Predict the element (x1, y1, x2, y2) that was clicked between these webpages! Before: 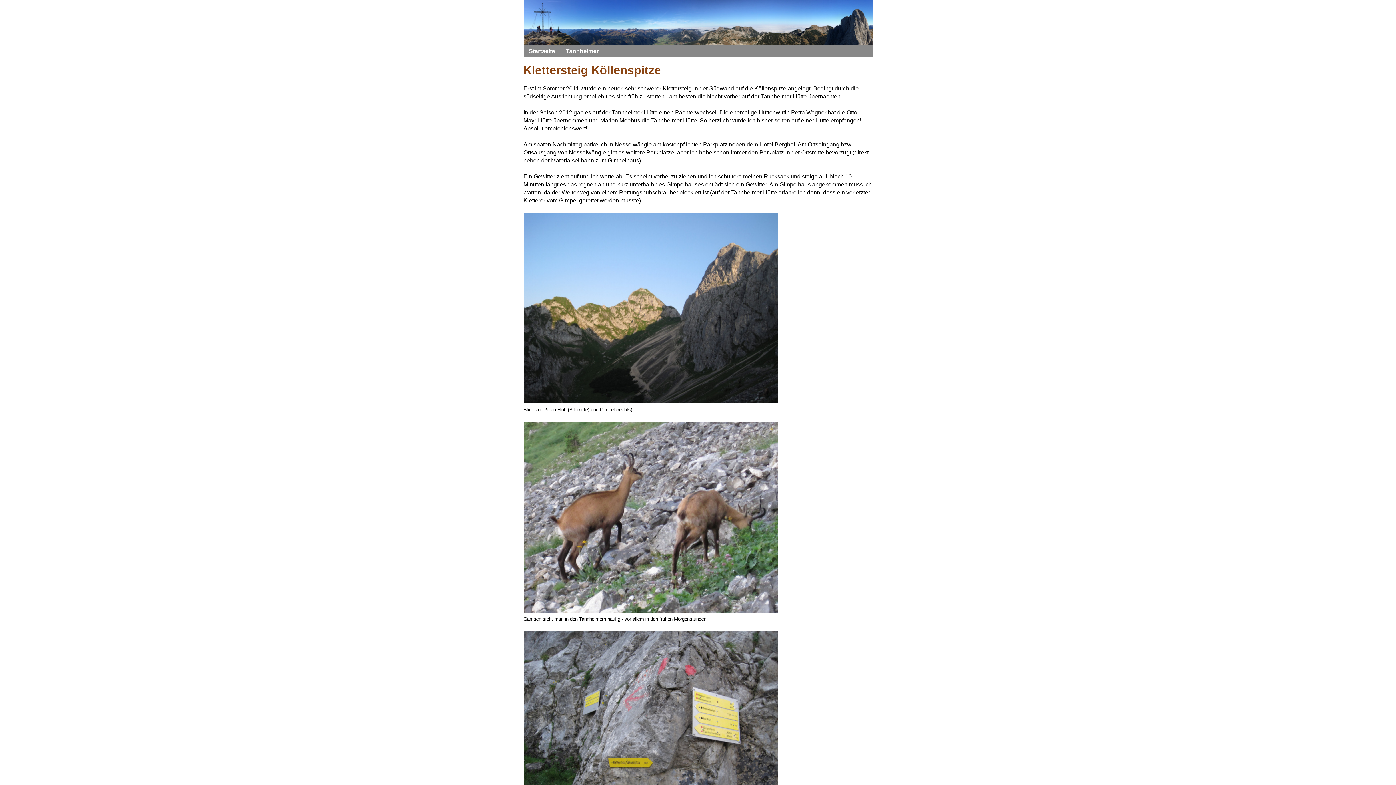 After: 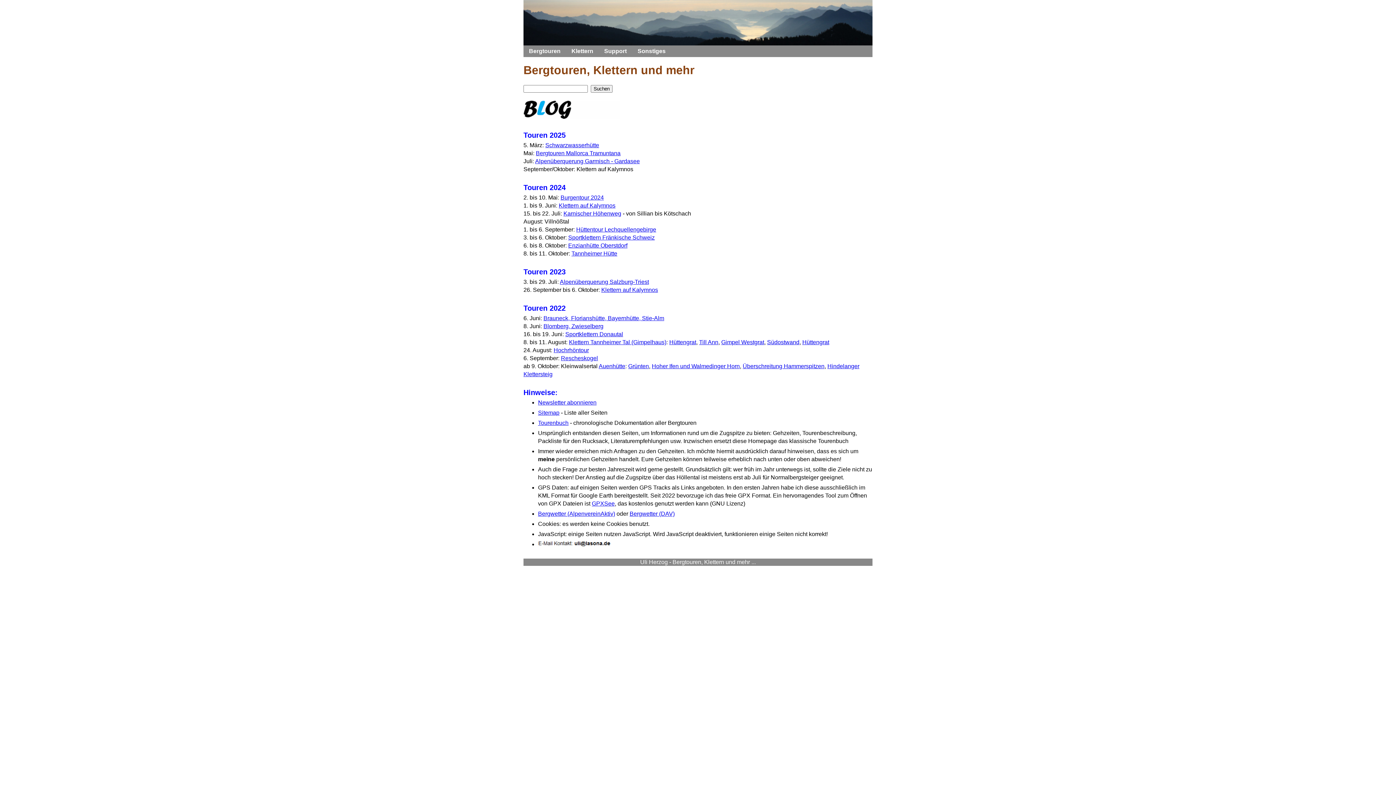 Action: label: Startseite bbox: (523, 45, 560, 57)